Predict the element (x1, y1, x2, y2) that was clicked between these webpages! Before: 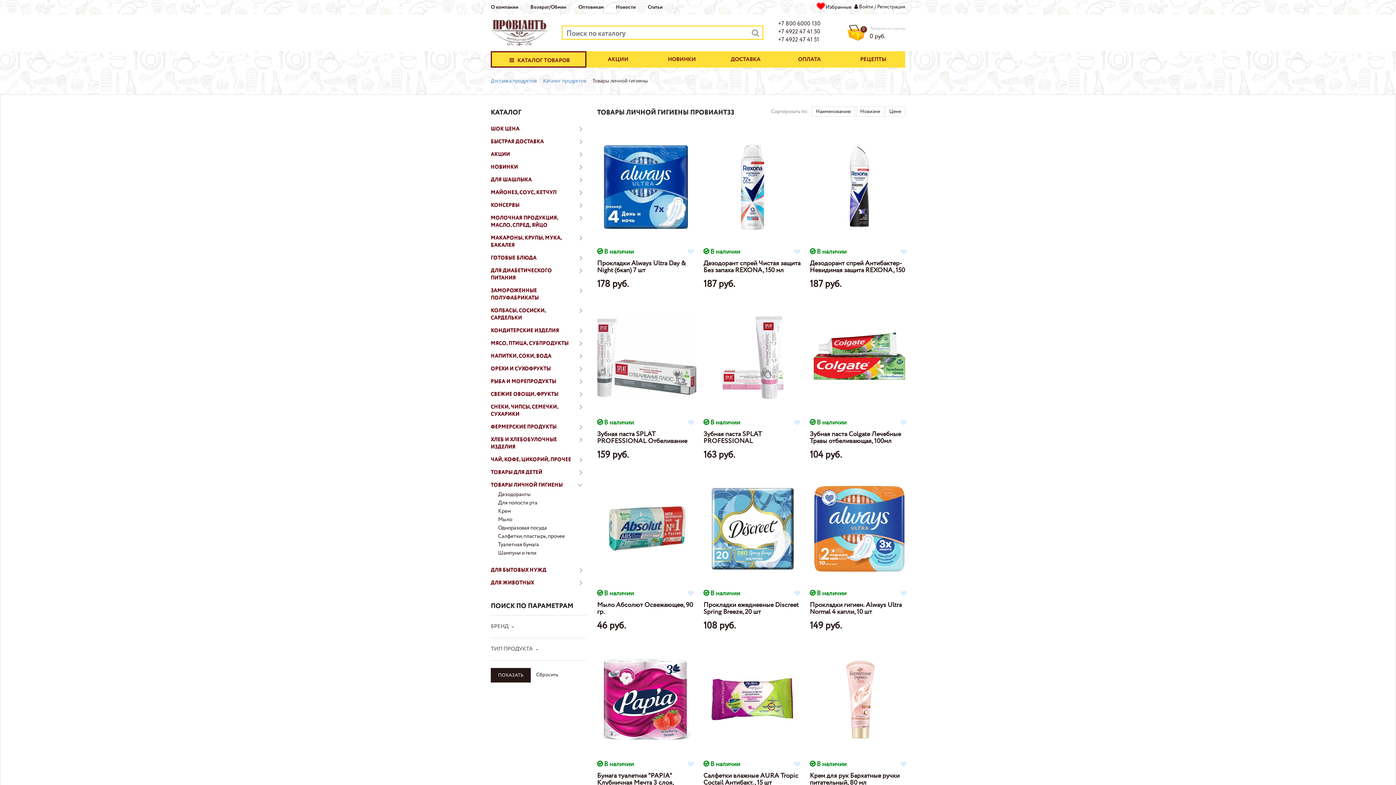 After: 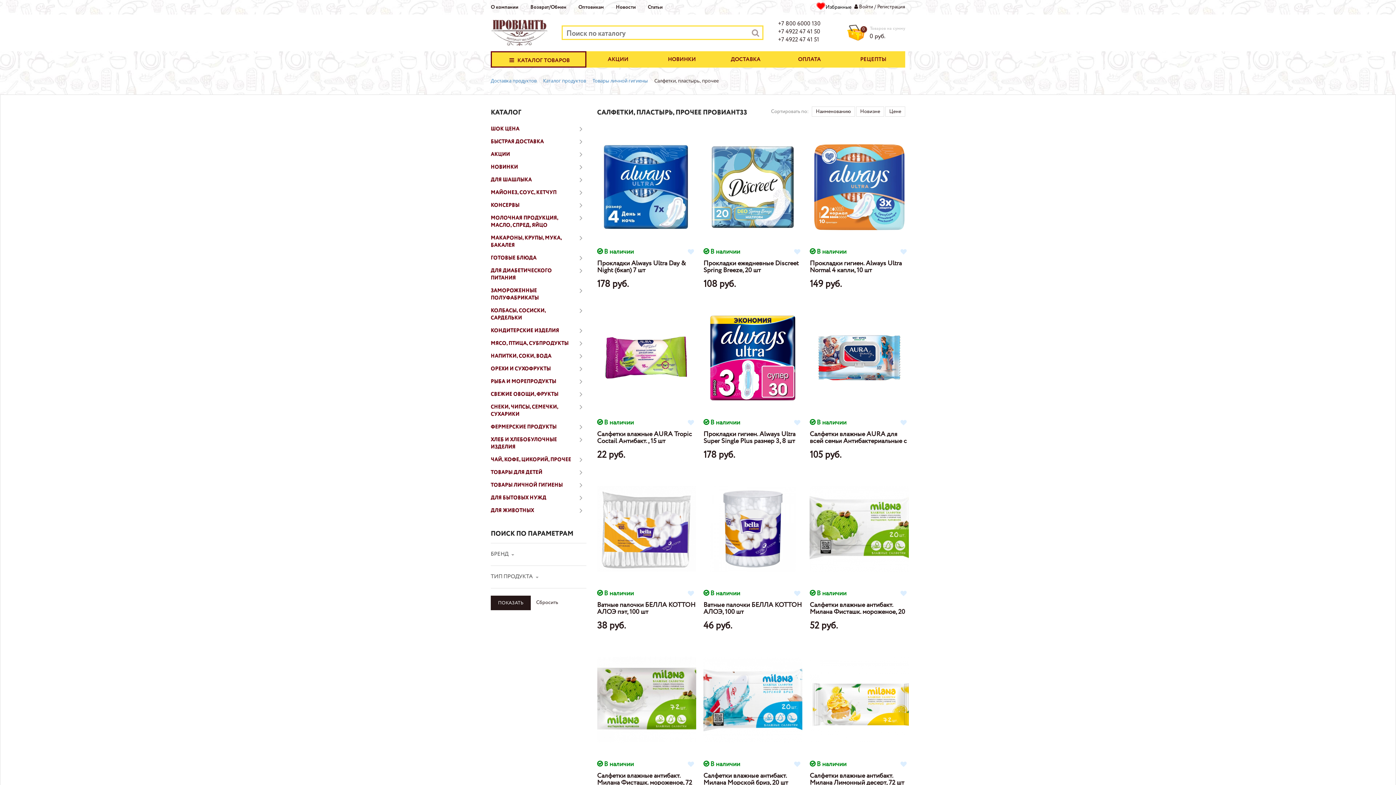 Action: bbox: (490, 532, 586, 541) label: Салфетки, пластырь, прочее